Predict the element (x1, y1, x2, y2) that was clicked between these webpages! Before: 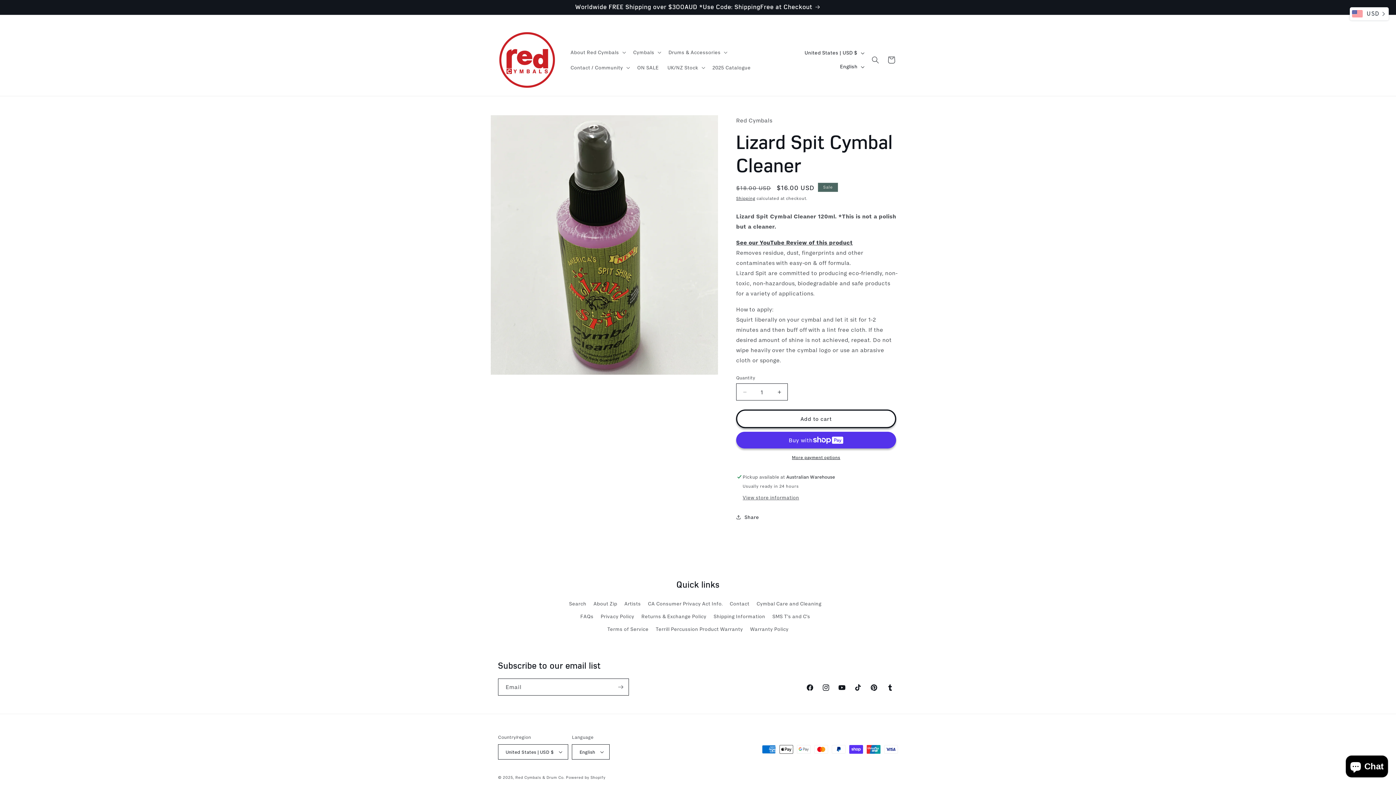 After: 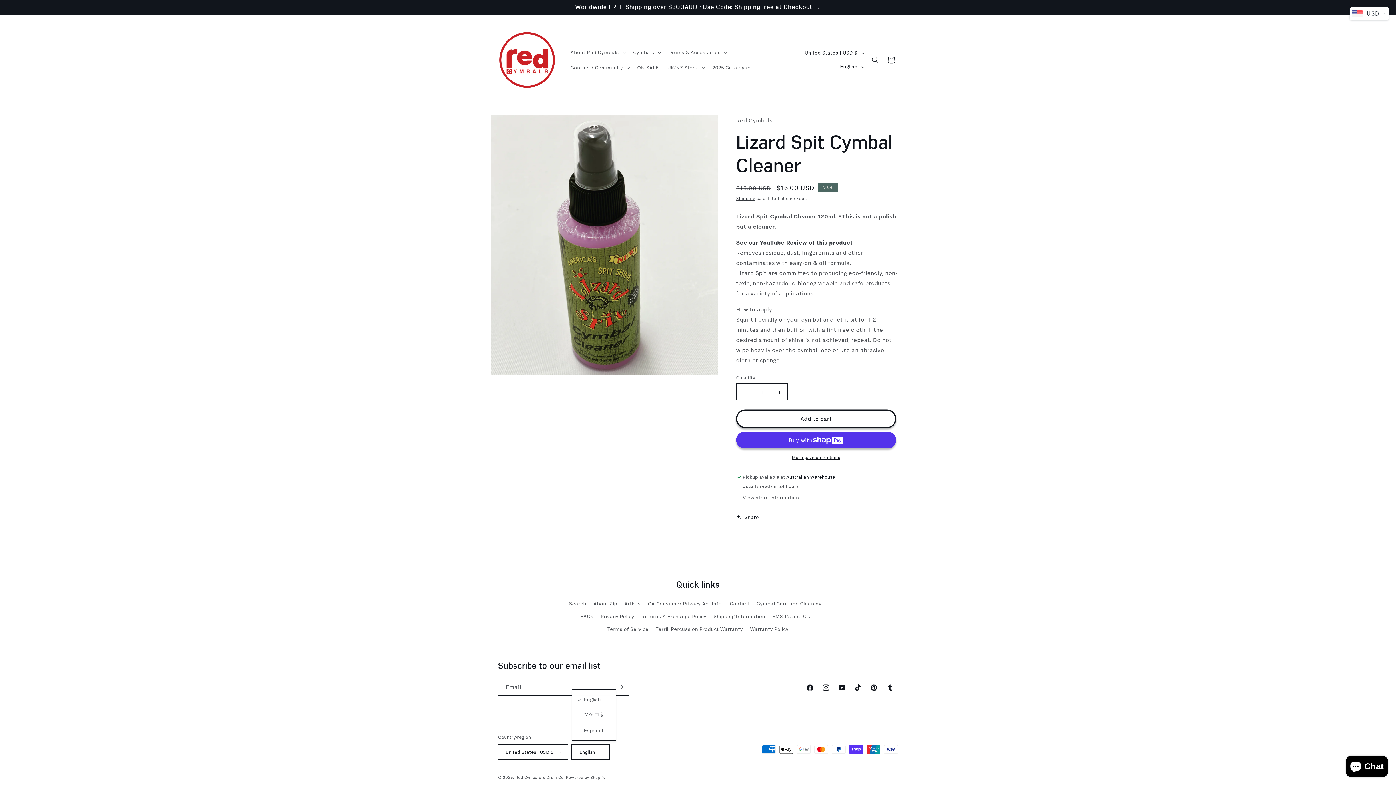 Action: bbox: (572, 744, 609, 760) label: English